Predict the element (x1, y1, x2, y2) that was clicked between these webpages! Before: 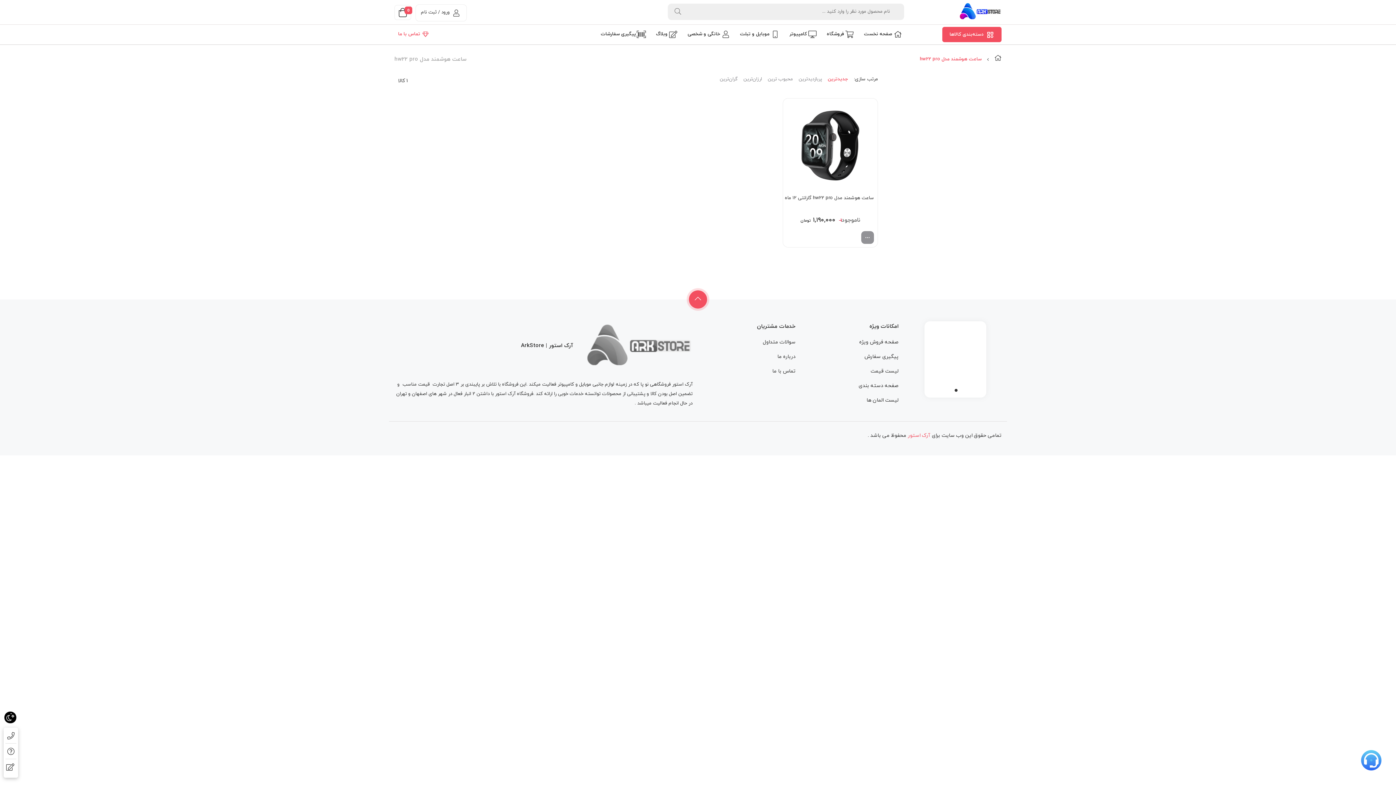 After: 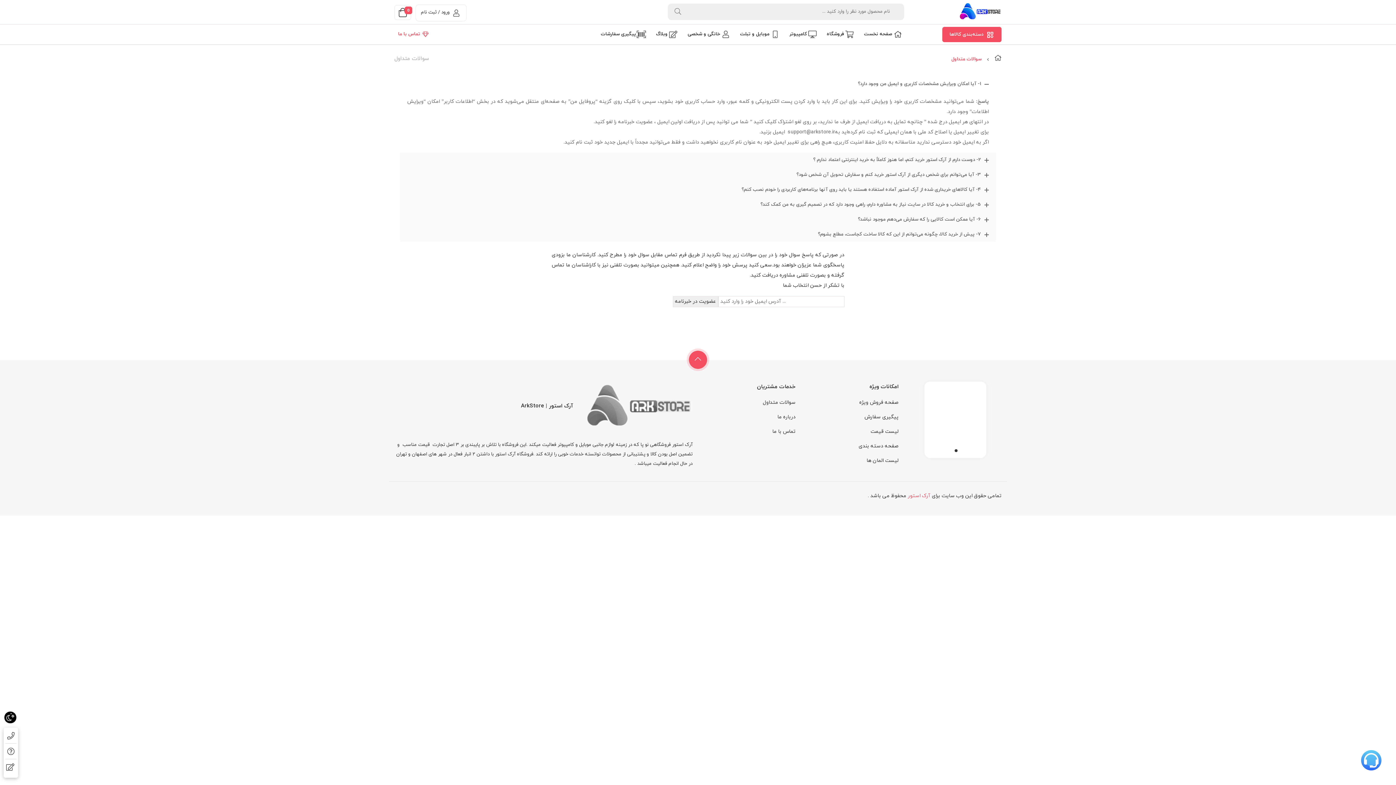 Action: bbox: (763, 338, 795, 345) label: سوالات متداول